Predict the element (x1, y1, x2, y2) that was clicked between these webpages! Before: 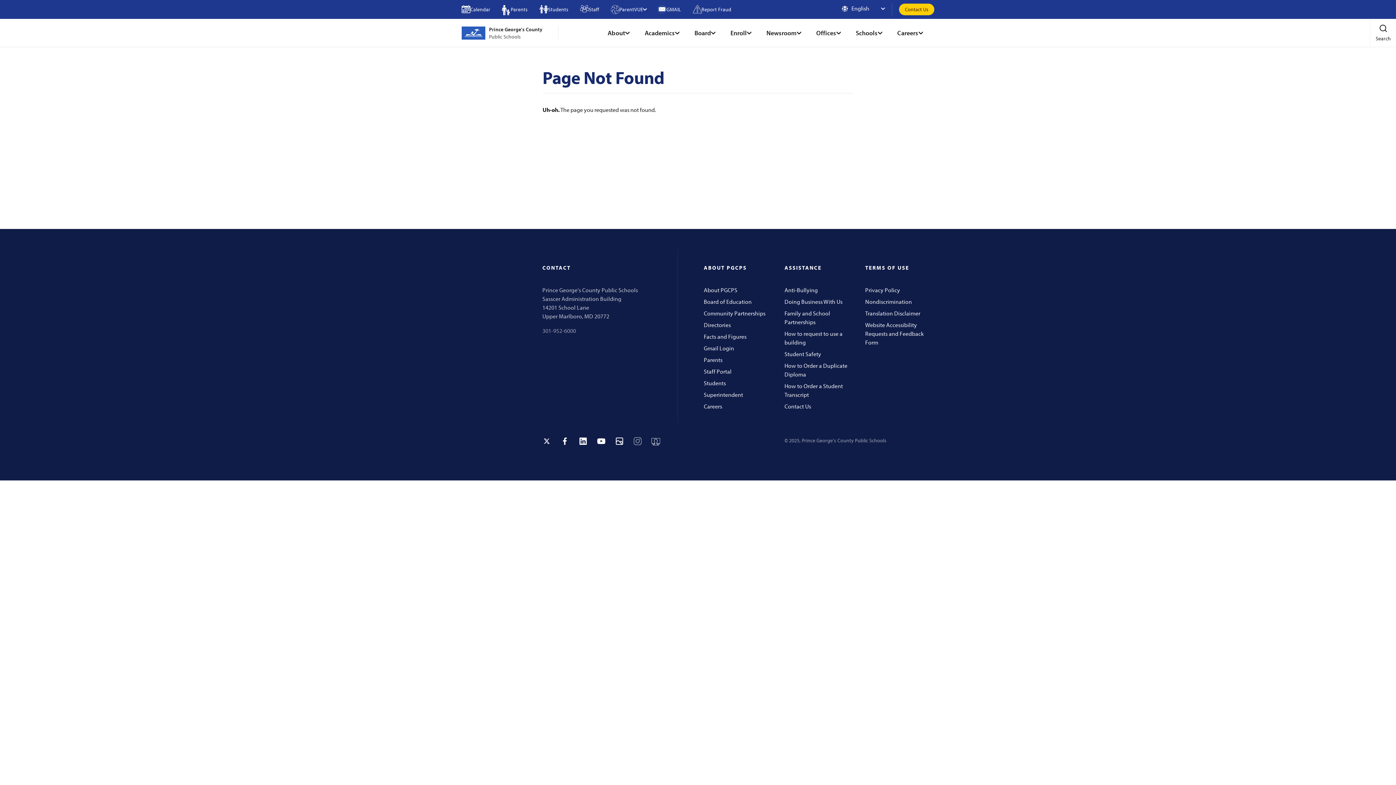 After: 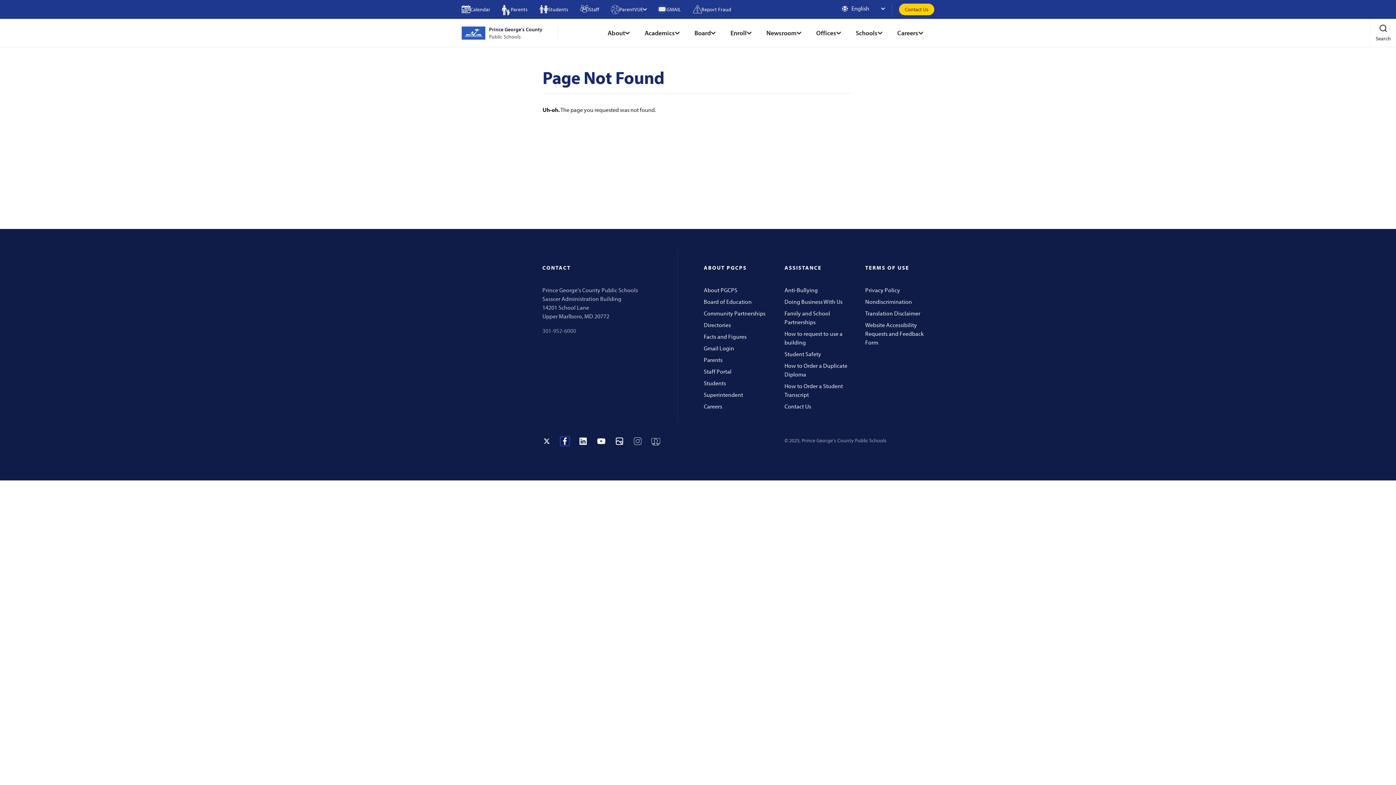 Action: bbox: (560, 437, 569, 445) label: Facebook